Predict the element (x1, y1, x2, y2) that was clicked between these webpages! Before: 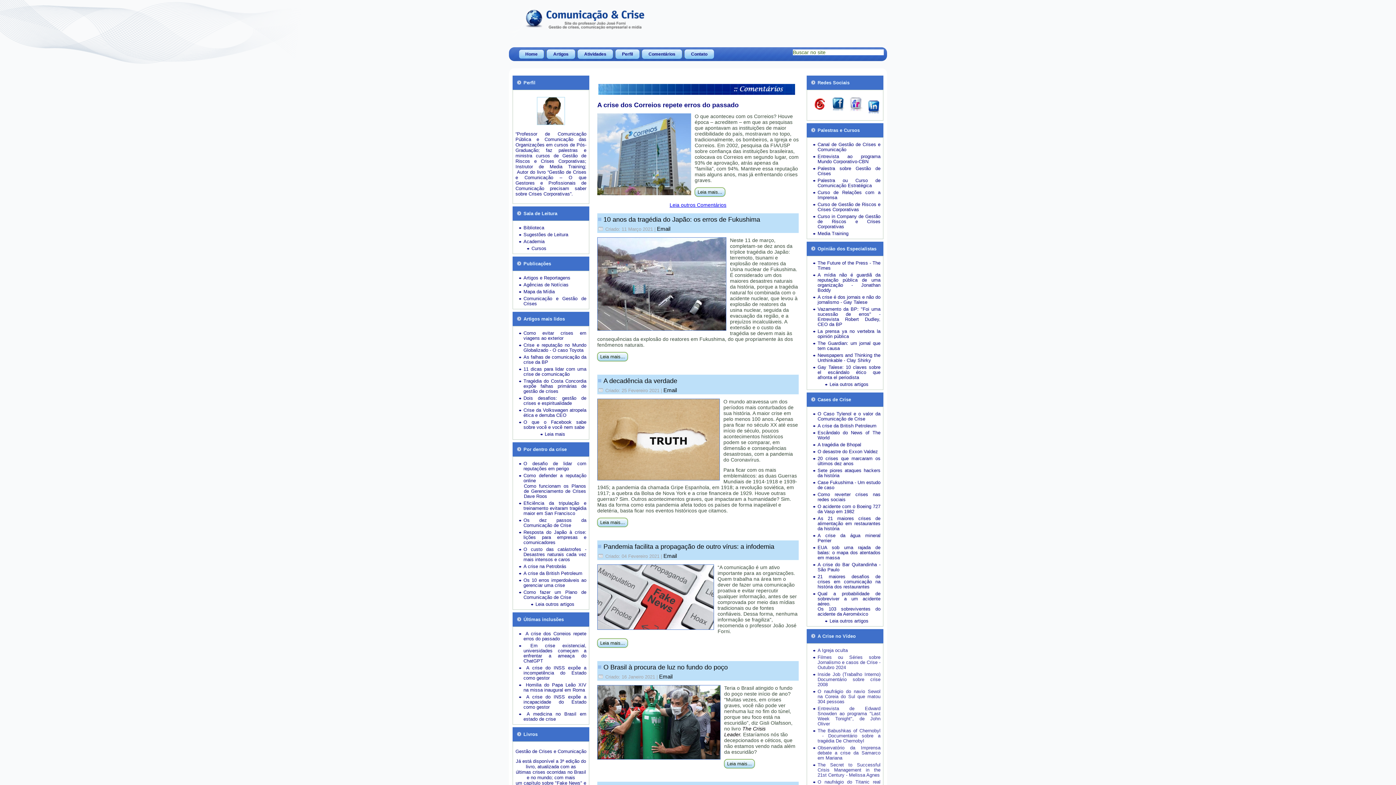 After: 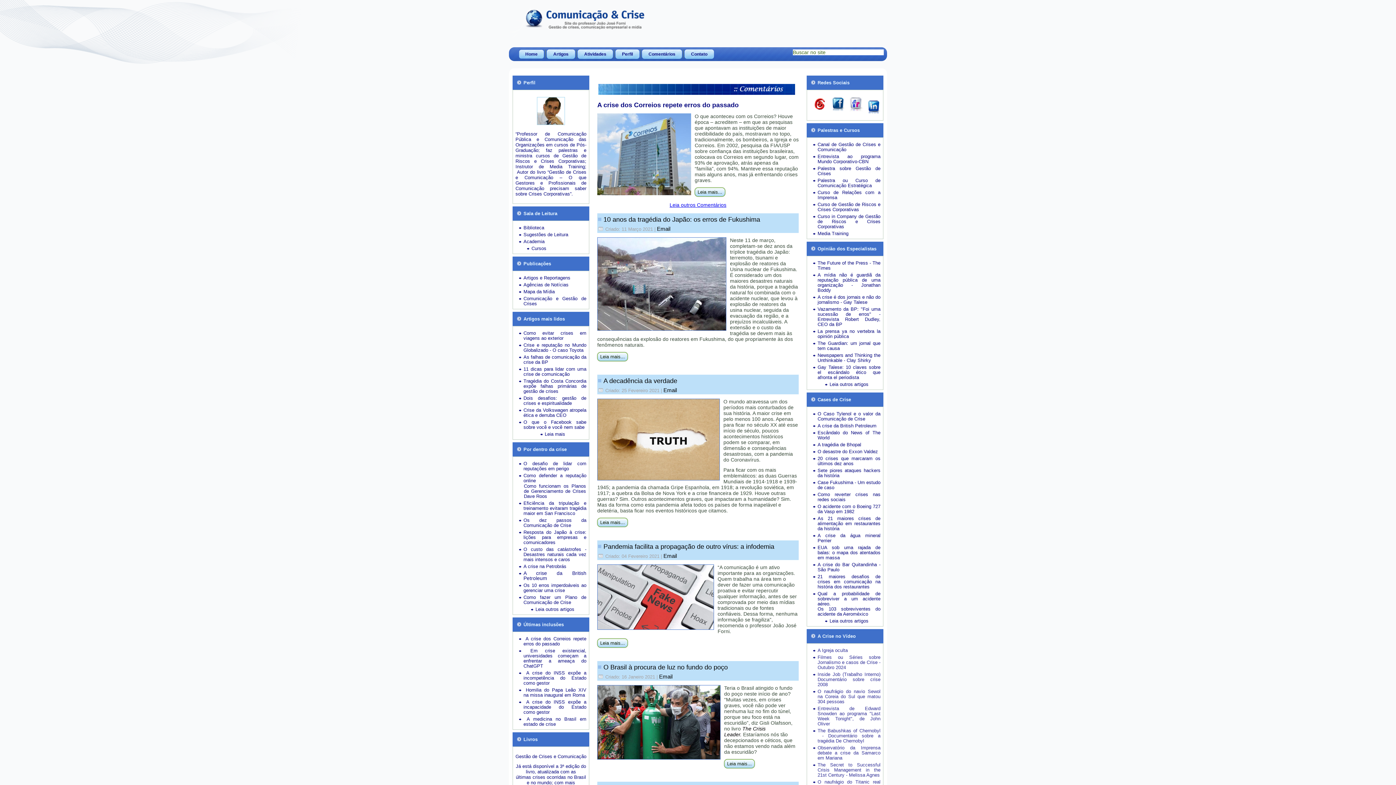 Action: label: A crise da British Petroleum bbox: (523, 570, 582, 576)